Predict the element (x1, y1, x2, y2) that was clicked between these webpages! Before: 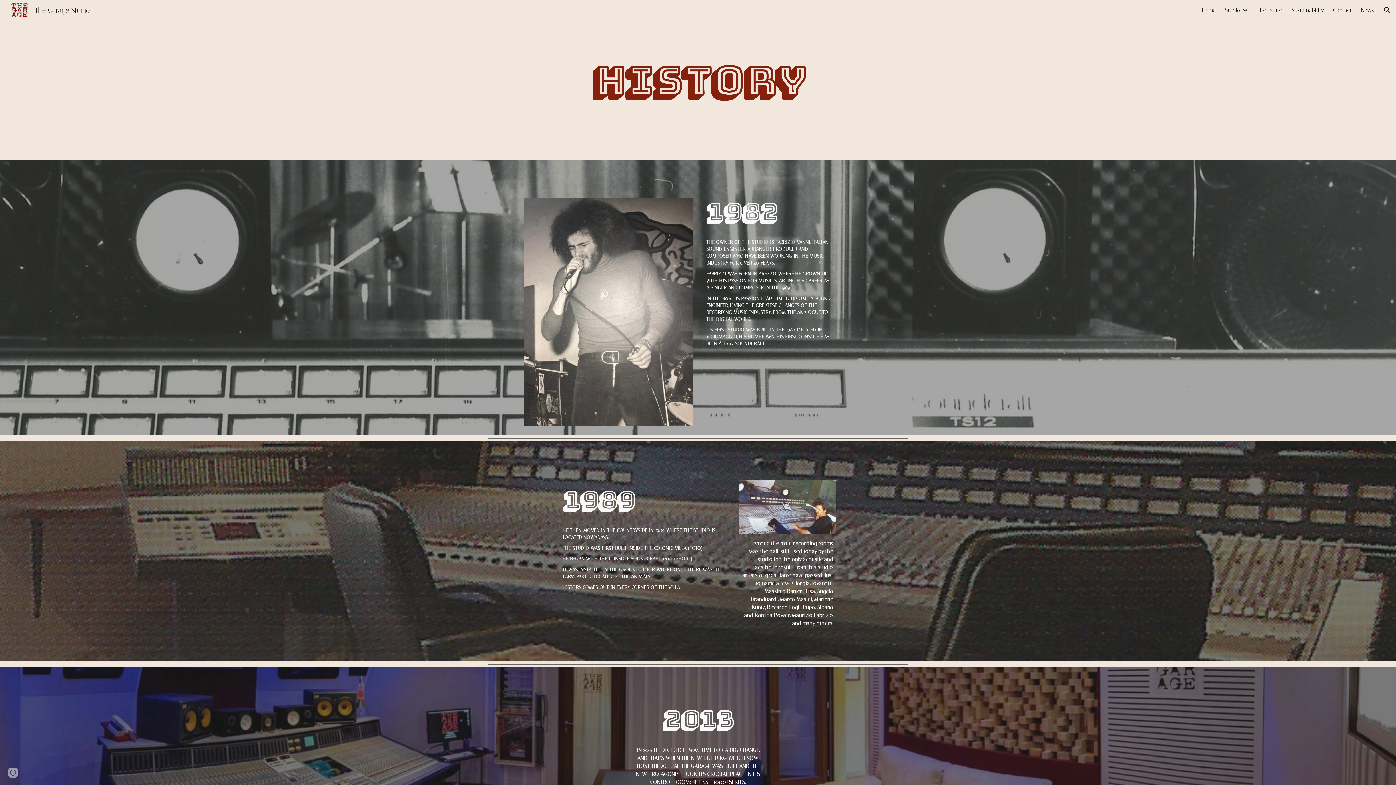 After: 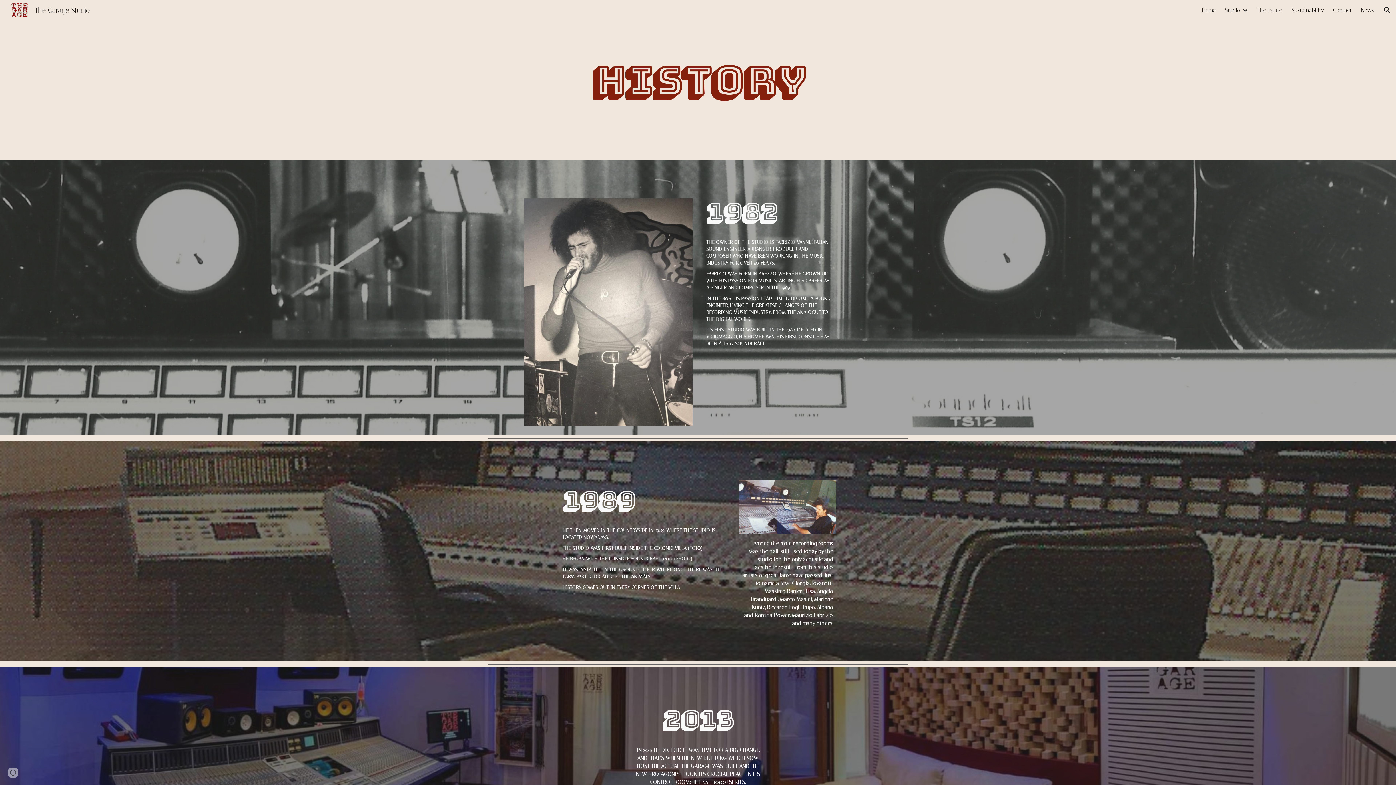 Action: label: The Estate bbox: (1257, 6, 1282, 13)